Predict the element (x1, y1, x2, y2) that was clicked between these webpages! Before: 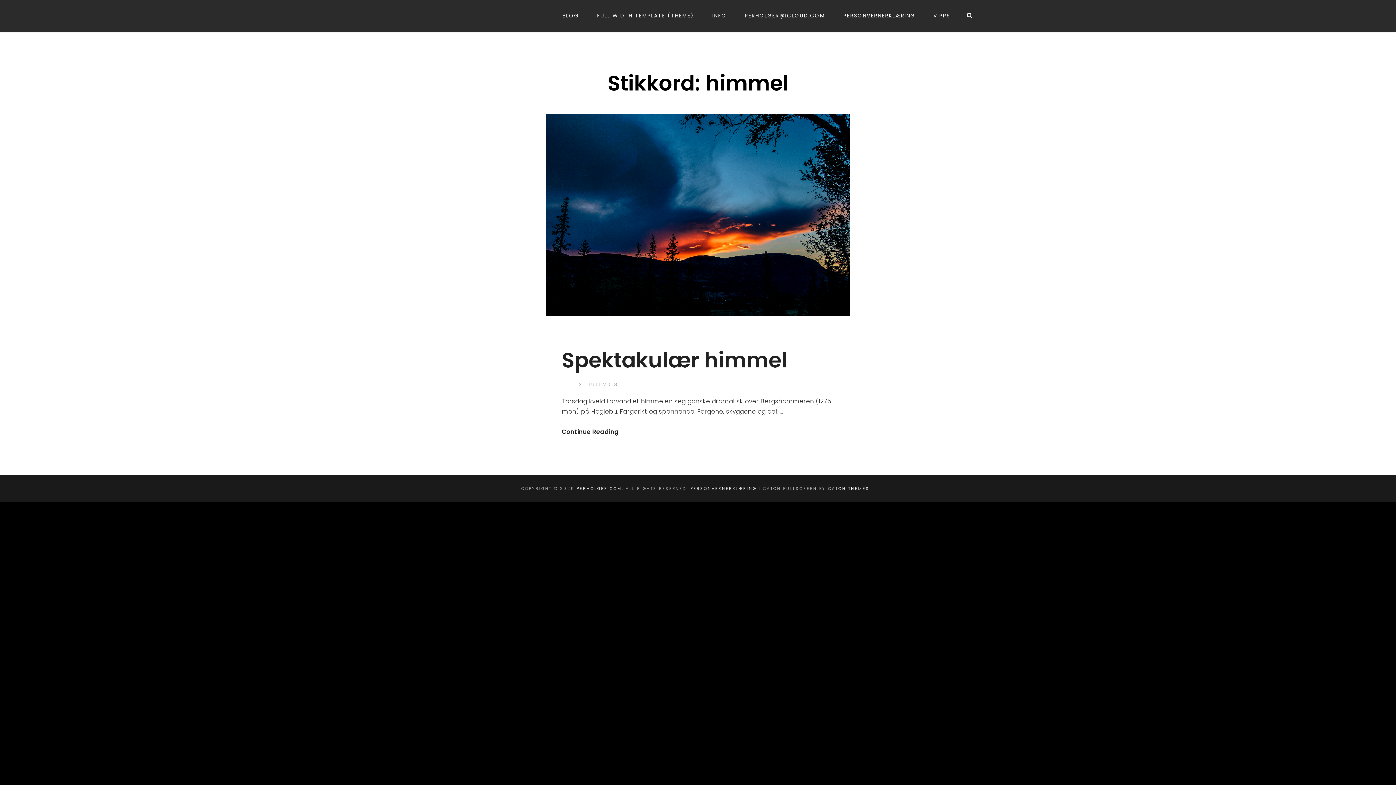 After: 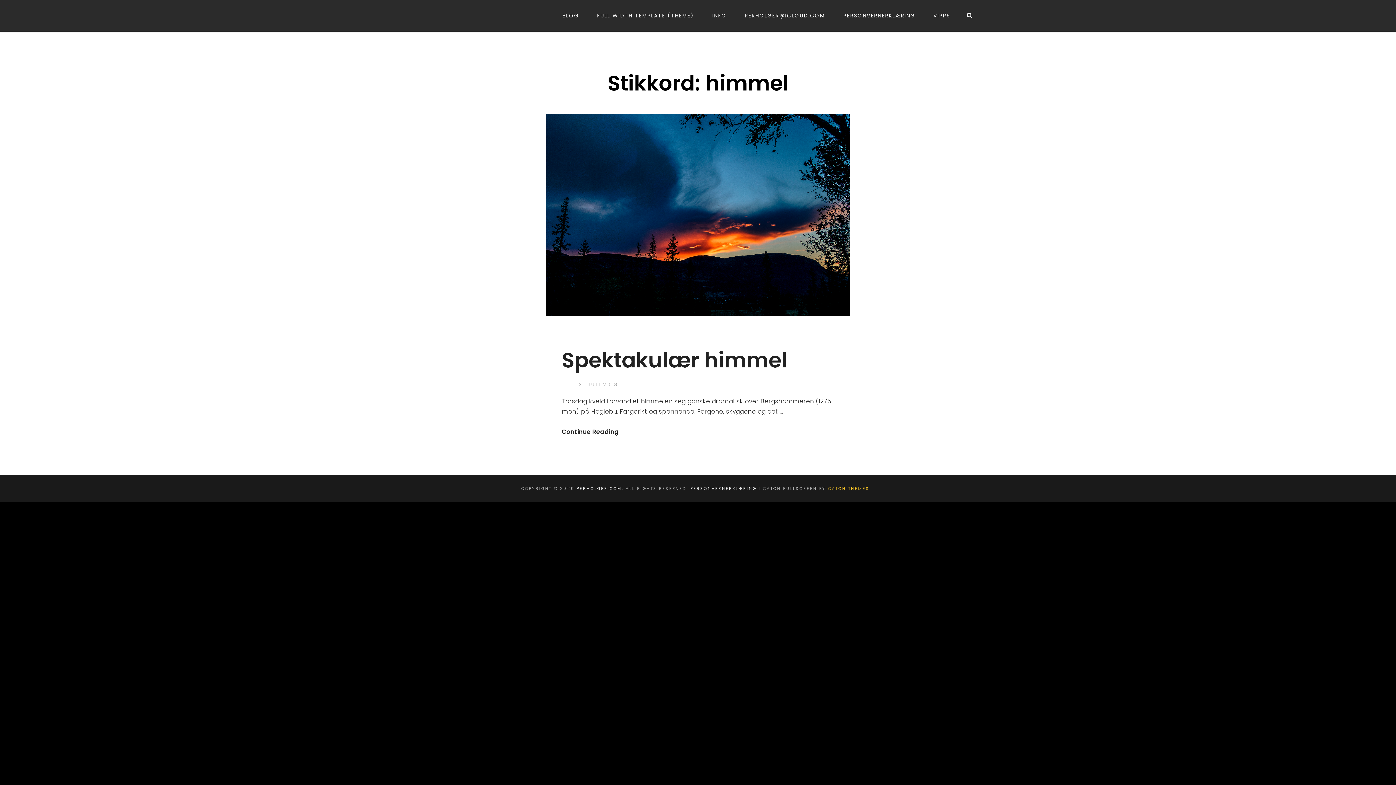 Action: label: CATCH THEMES bbox: (828, 485, 869, 491)